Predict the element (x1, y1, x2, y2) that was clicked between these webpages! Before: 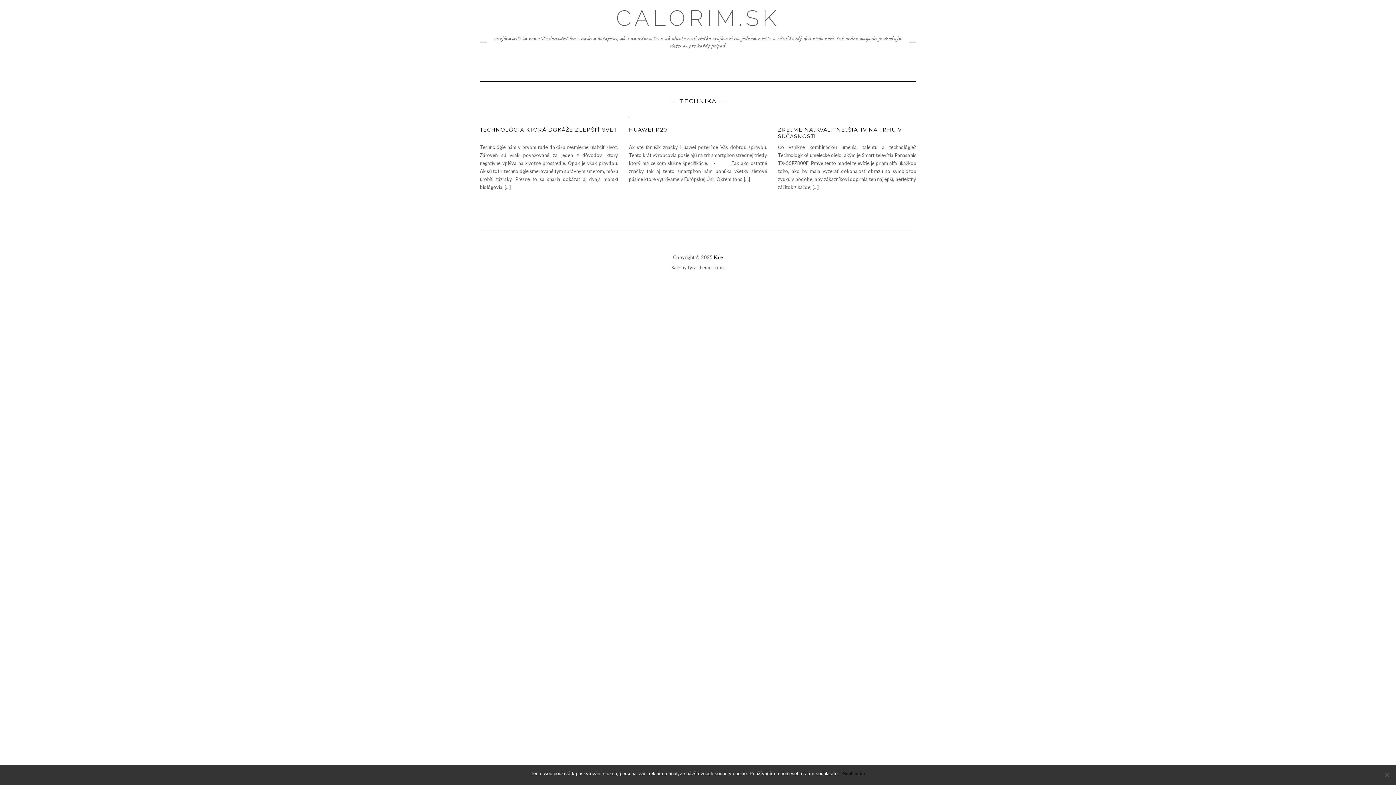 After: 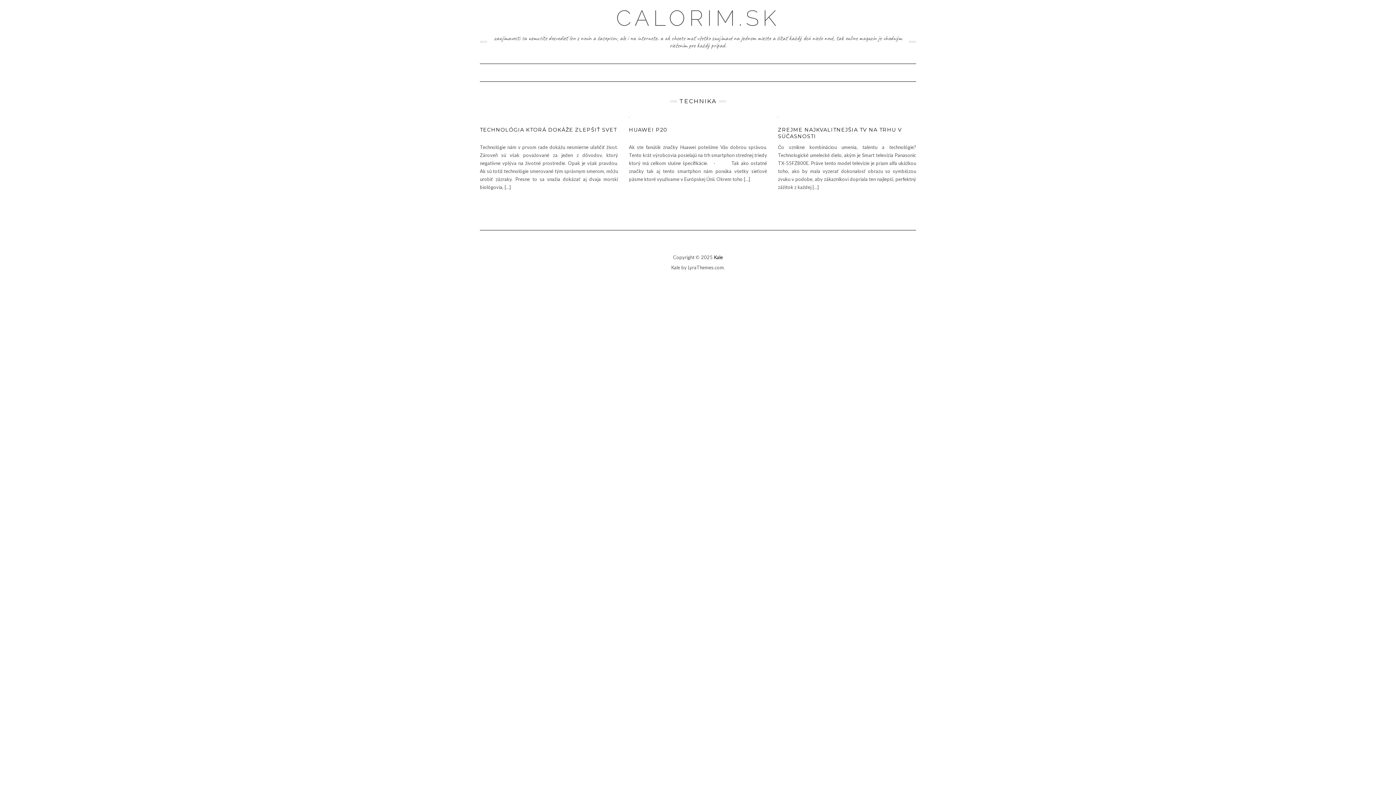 Action: label: Souhlasím bbox: (842, 770, 865, 777)